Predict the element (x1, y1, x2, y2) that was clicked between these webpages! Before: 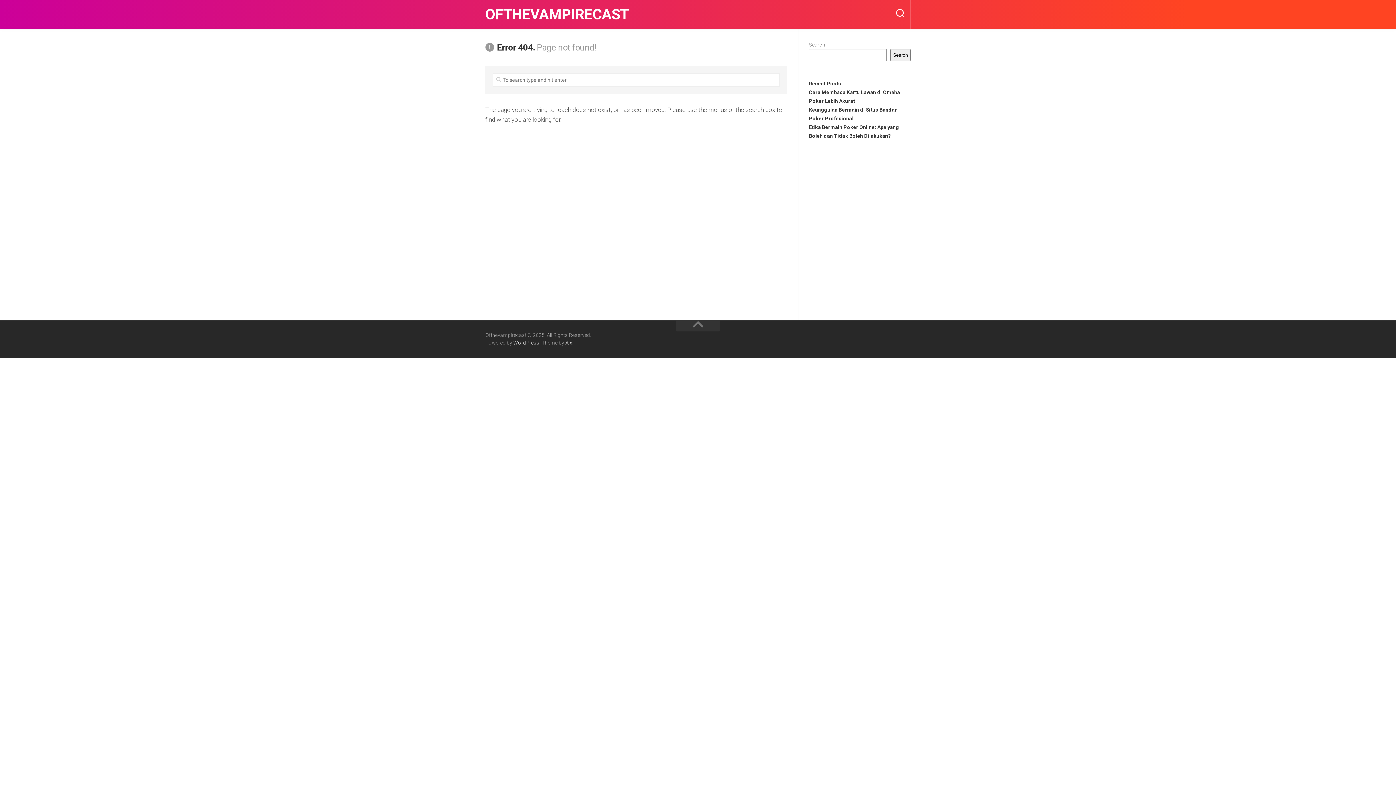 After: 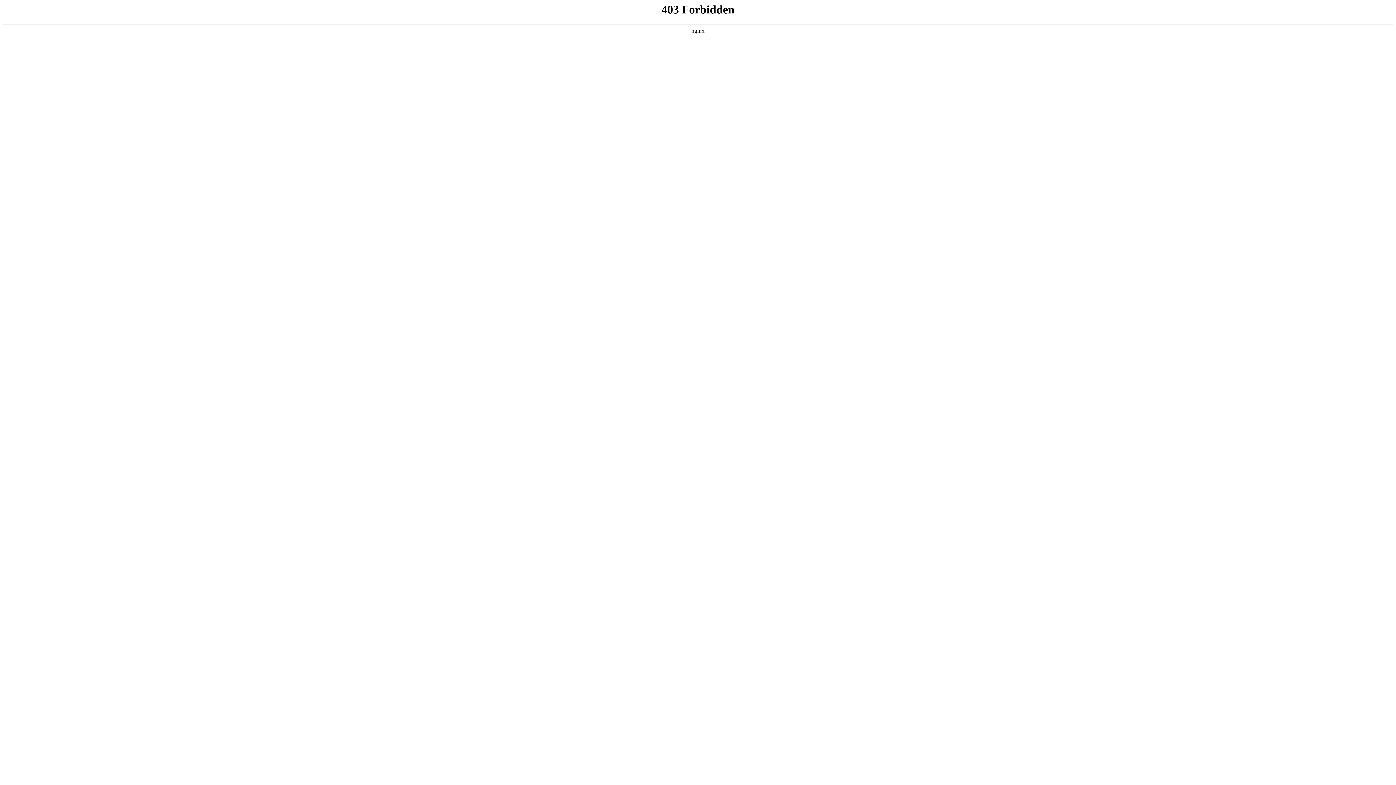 Action: bbox: (513, 340, 539, 345) label: WordPress